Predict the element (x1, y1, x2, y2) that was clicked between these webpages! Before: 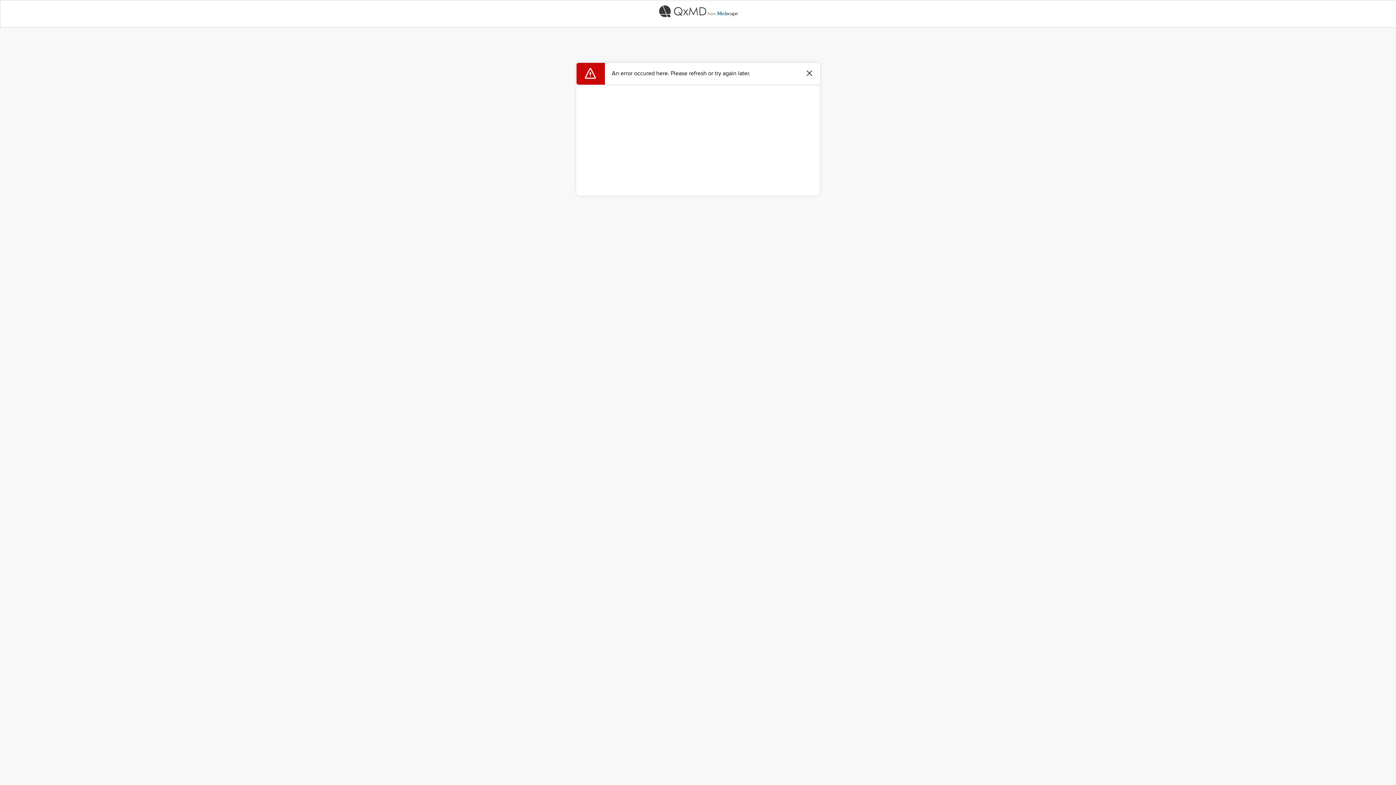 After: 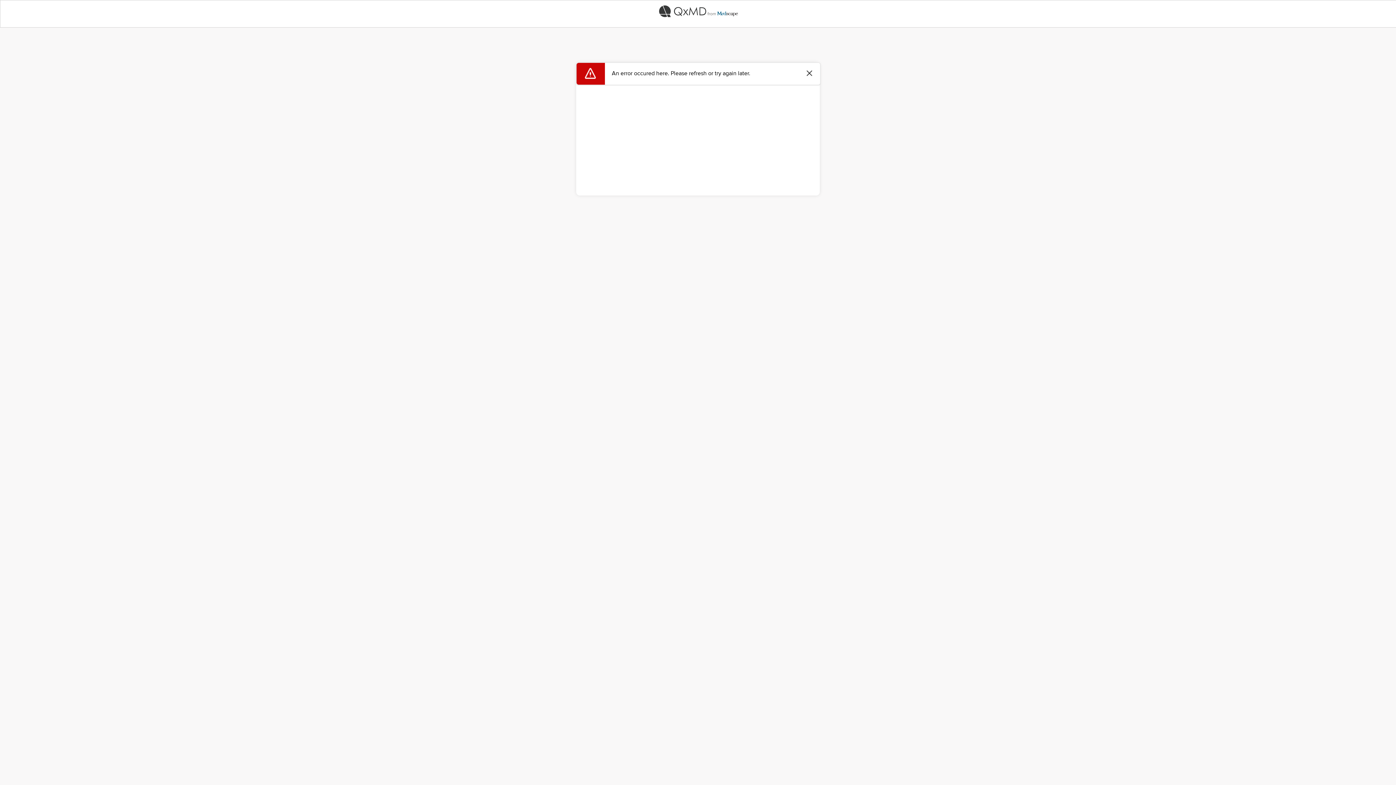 Action: bbox: (0, 0, 1396, 22)